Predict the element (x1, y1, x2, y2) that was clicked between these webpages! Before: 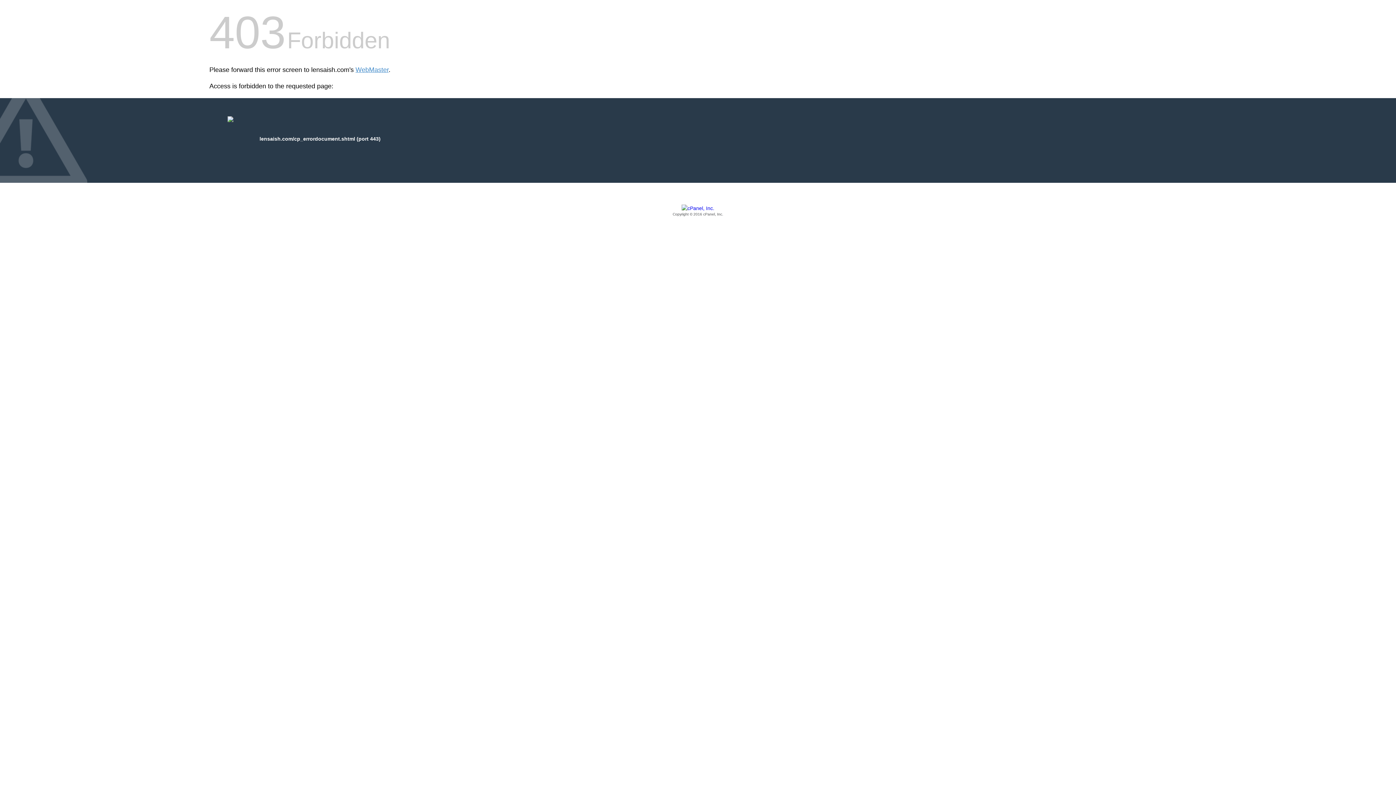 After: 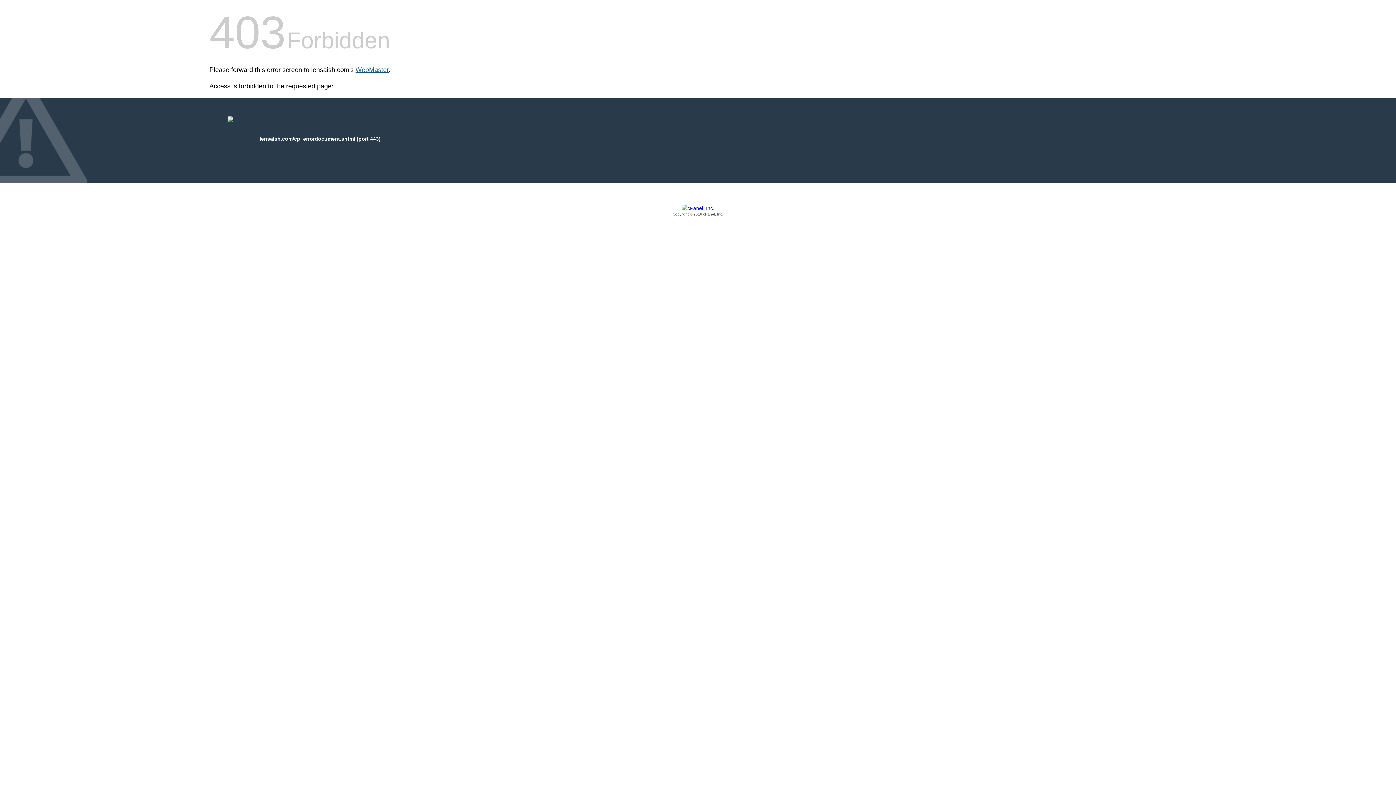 Action: label: WebMaster bbox: (355, 66, 388, 73)